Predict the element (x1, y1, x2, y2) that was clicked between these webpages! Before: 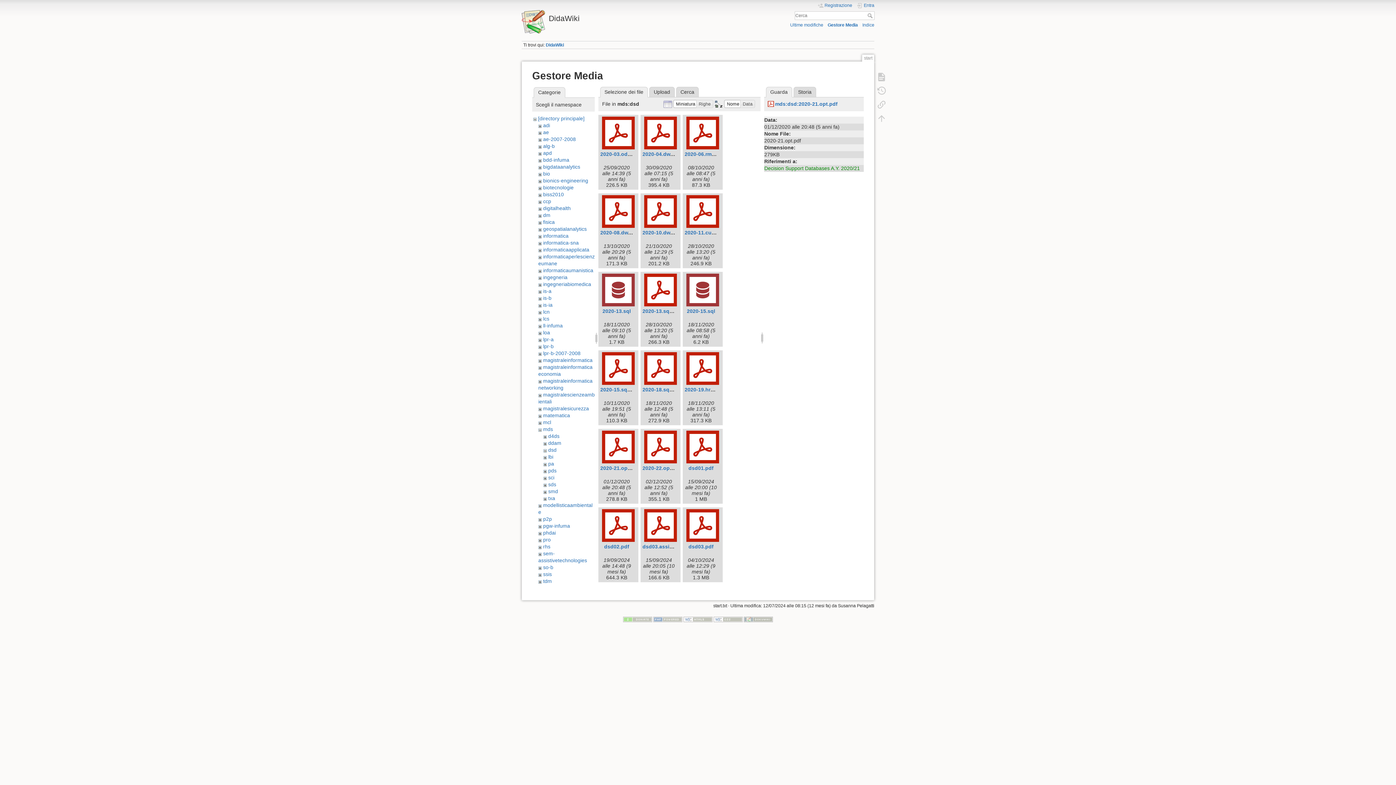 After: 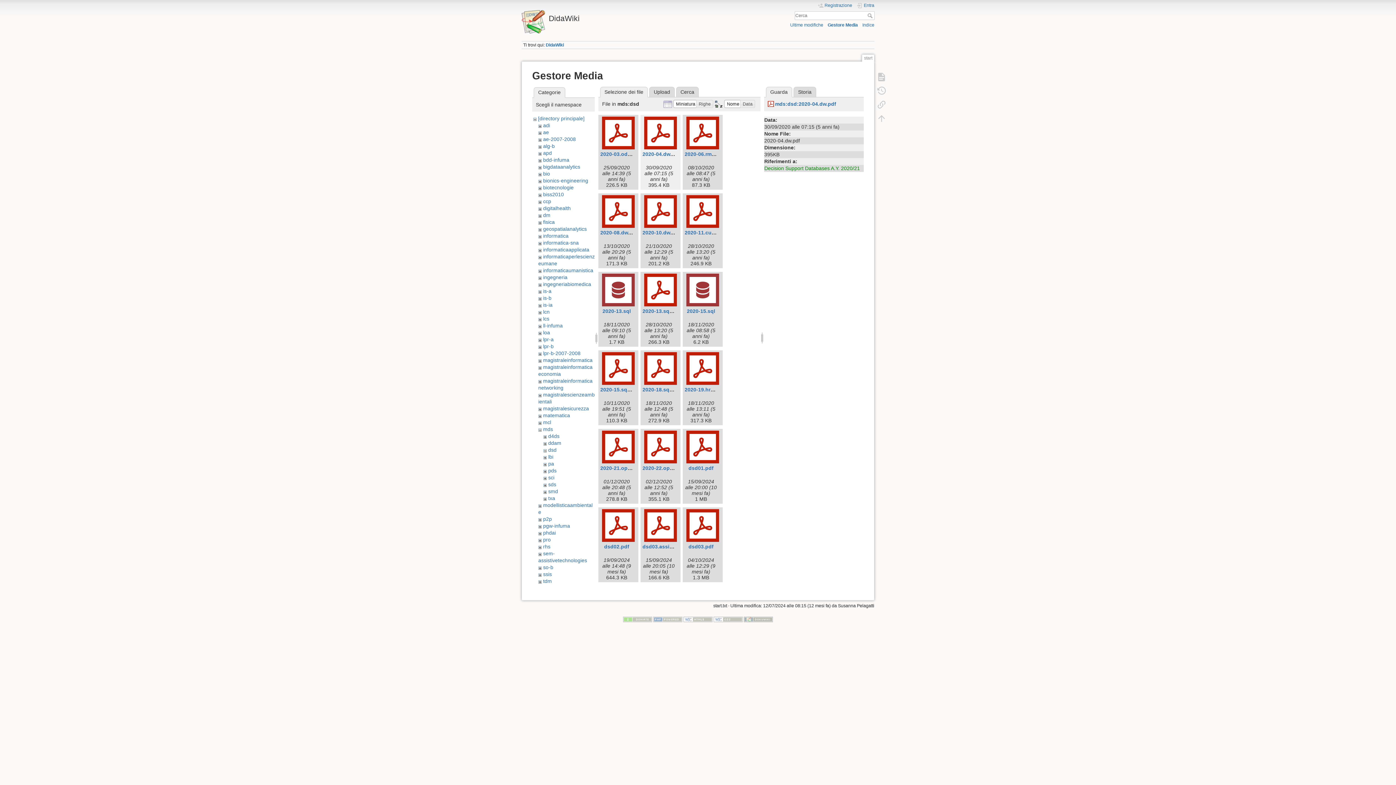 Action: bbox: (642, 116, 679, 149)